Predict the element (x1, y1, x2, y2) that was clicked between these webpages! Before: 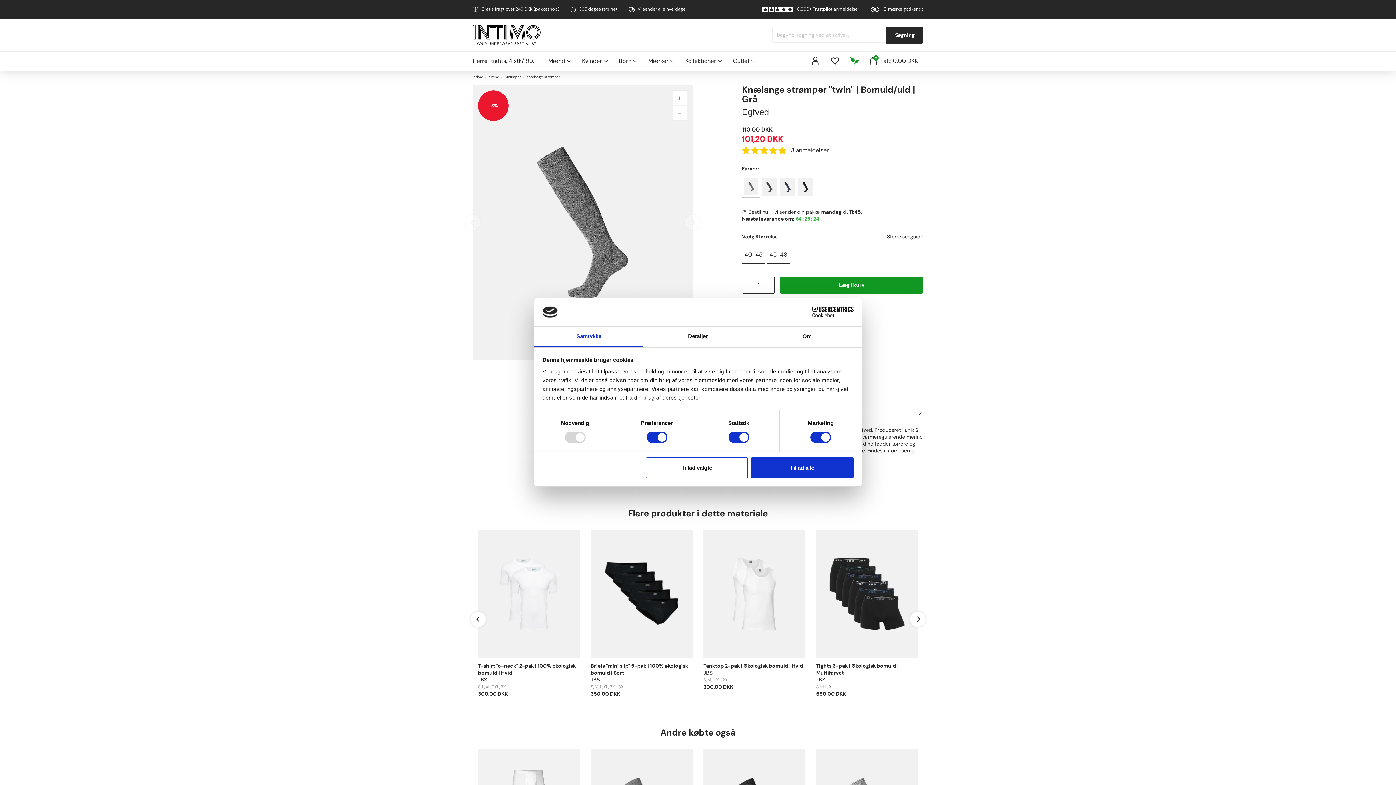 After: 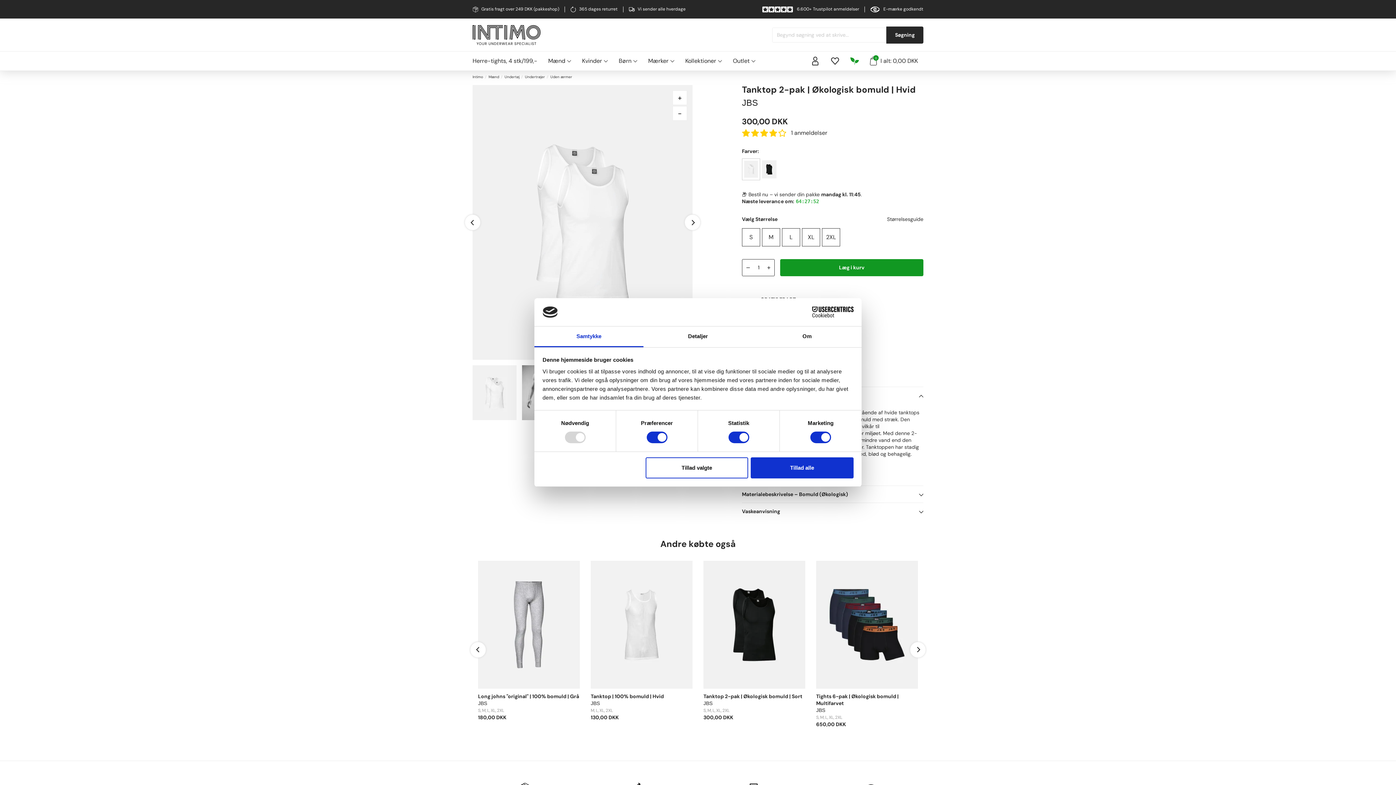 Action: label: Tanktop 2-pak | Økologisk bomuld | Hvid bbox: (703, 638, 805, 645)